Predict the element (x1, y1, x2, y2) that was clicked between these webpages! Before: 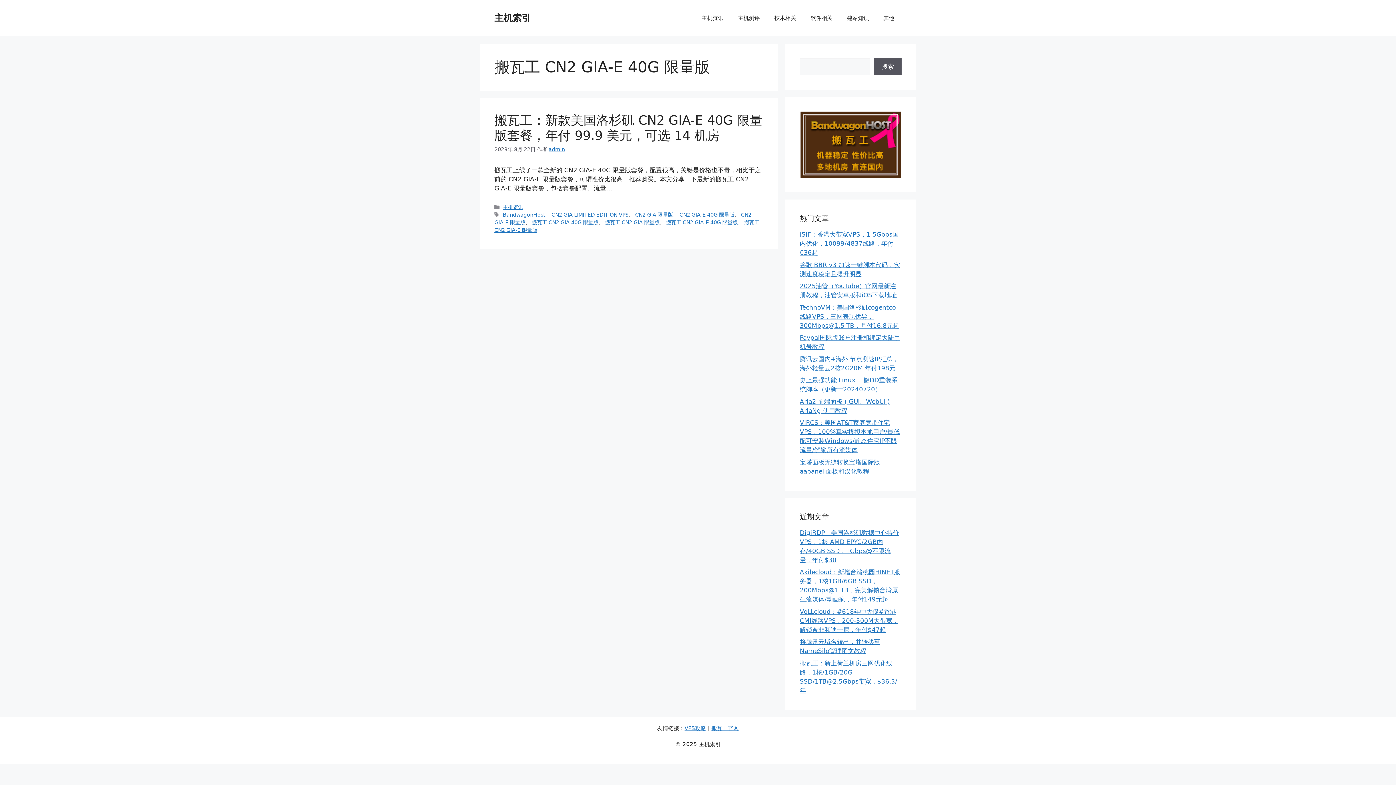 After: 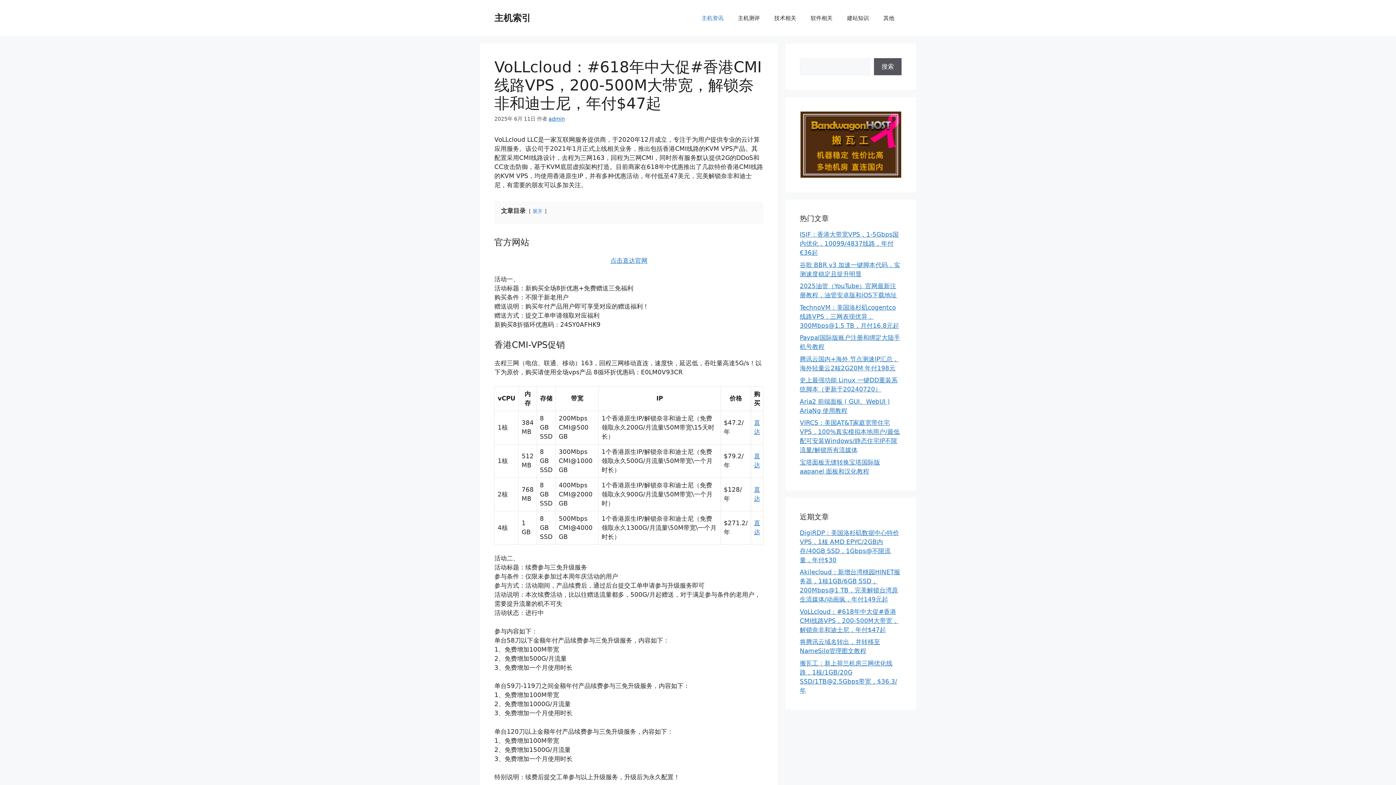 Action: label: VoLLcloud：#618年中大促#香港CMI线路VPS，200-500M大带宽，解锁奈非和迪士尼，年付$47起 bbox: (800, 608, 898, 633)